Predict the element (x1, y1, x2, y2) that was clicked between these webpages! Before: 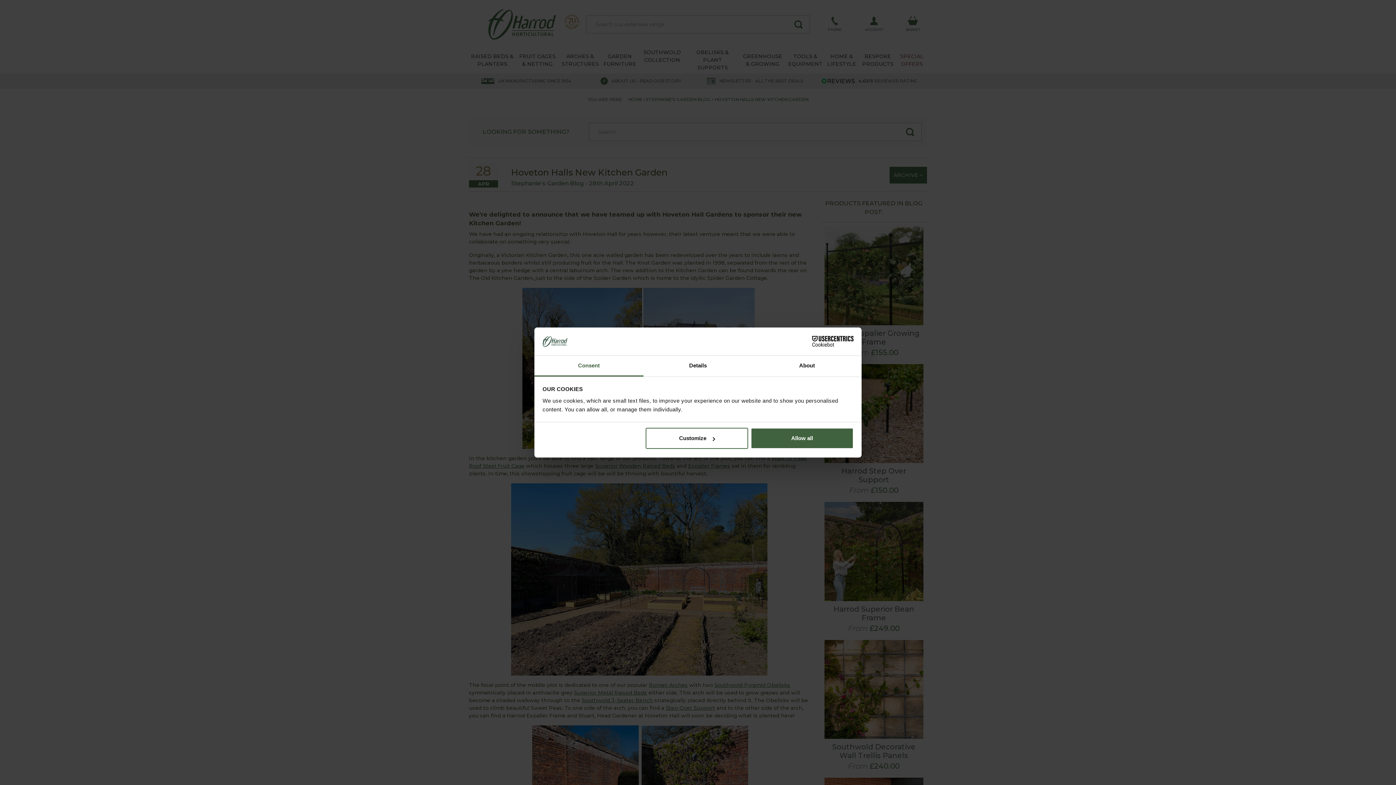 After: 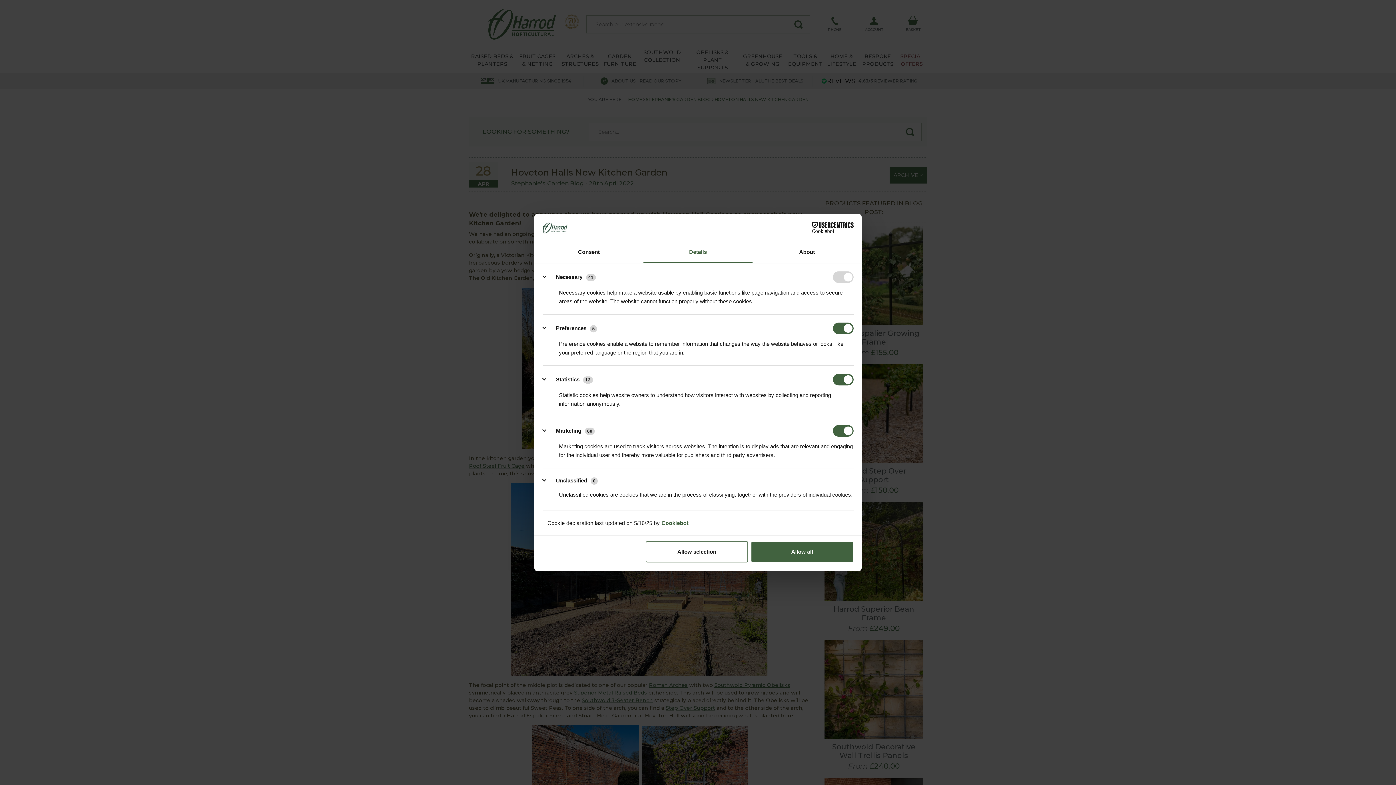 Action: label: Customize bbox: (645, 428, 748, 449)